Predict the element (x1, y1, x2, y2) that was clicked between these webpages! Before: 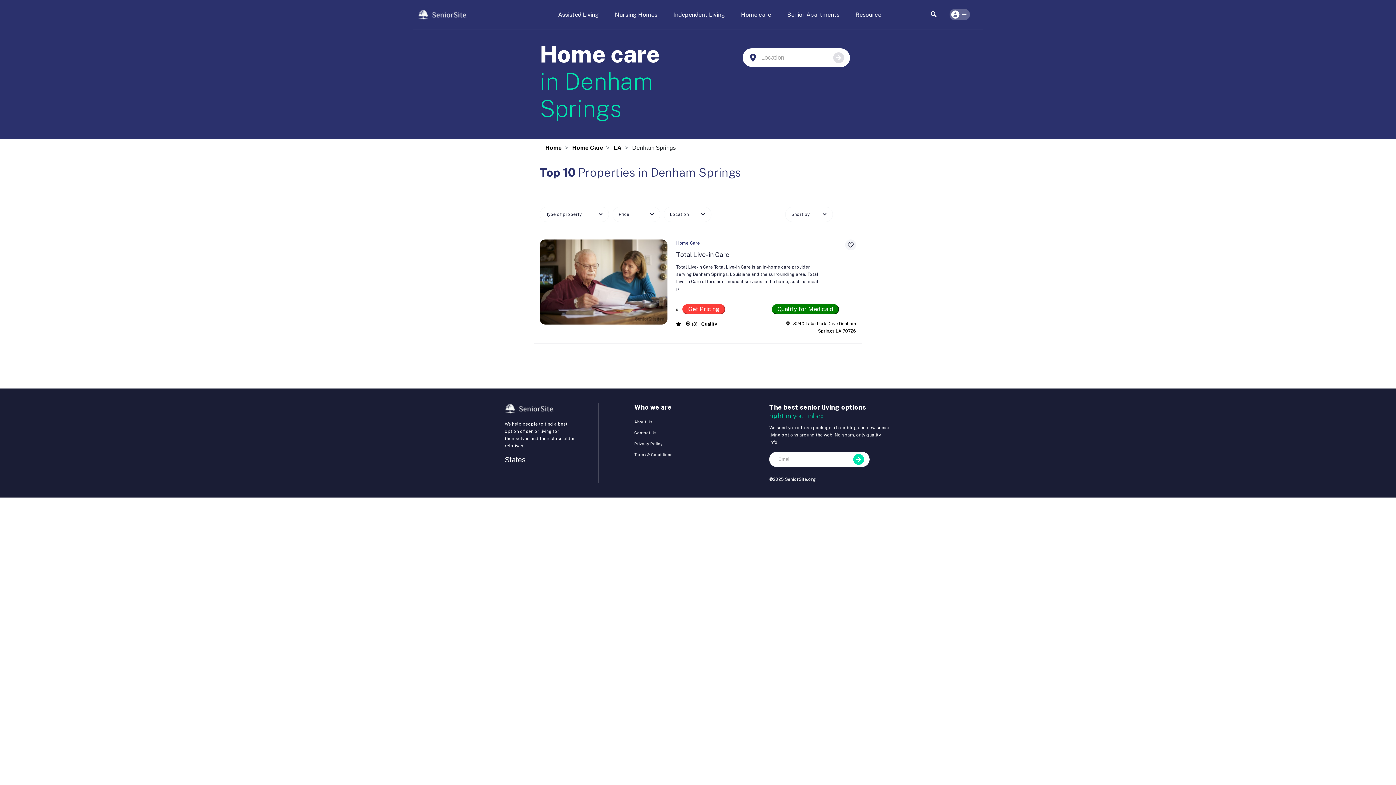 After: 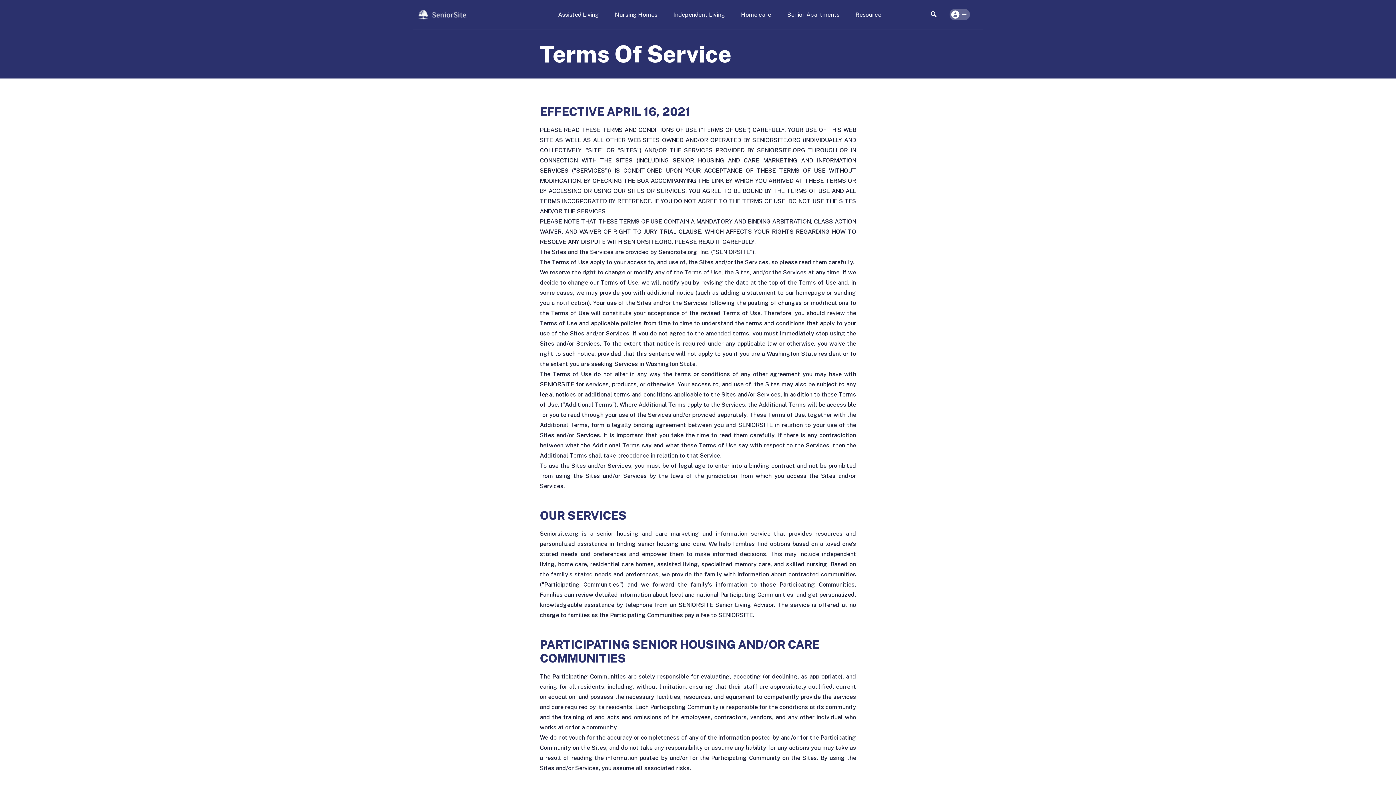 Action: bbox: (634, 451, 725, 458) label: Terms & Conditions